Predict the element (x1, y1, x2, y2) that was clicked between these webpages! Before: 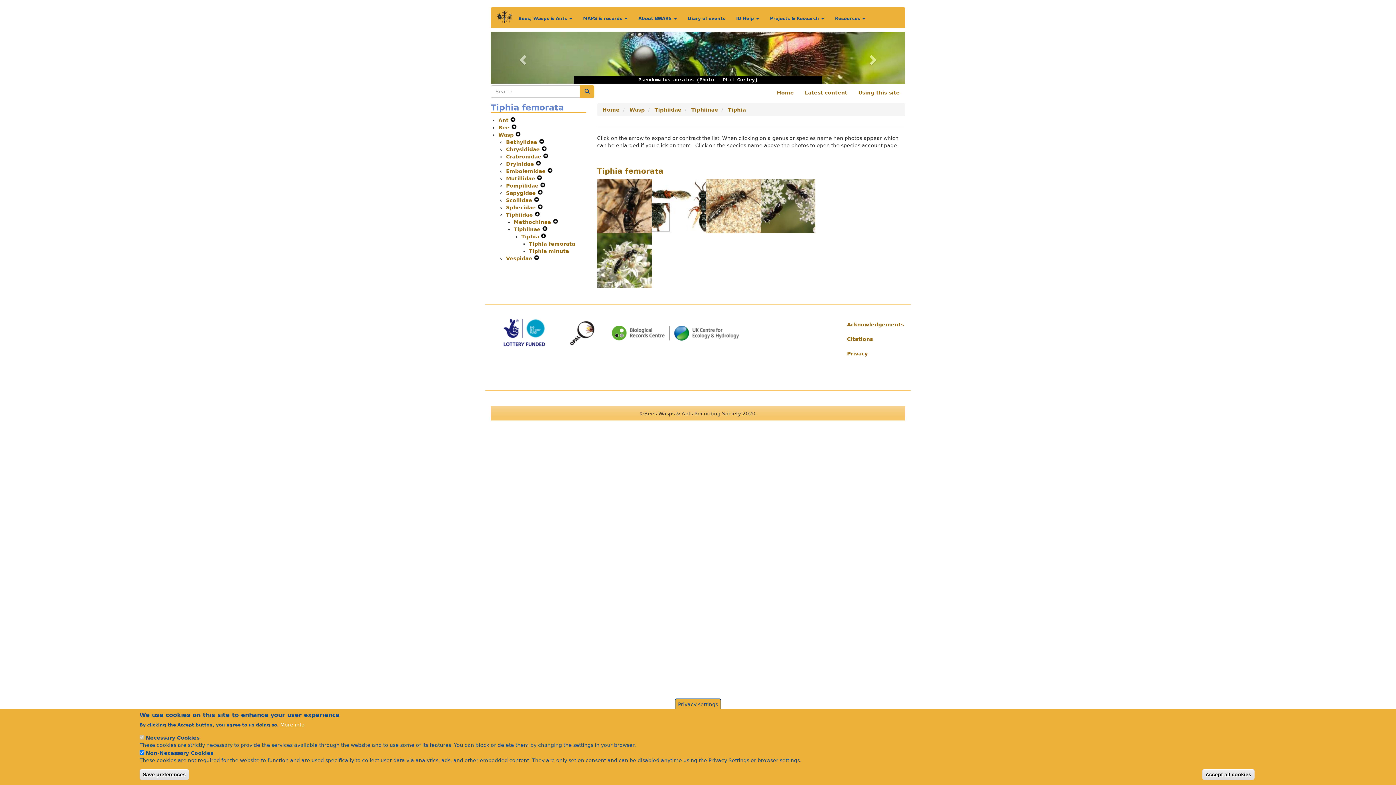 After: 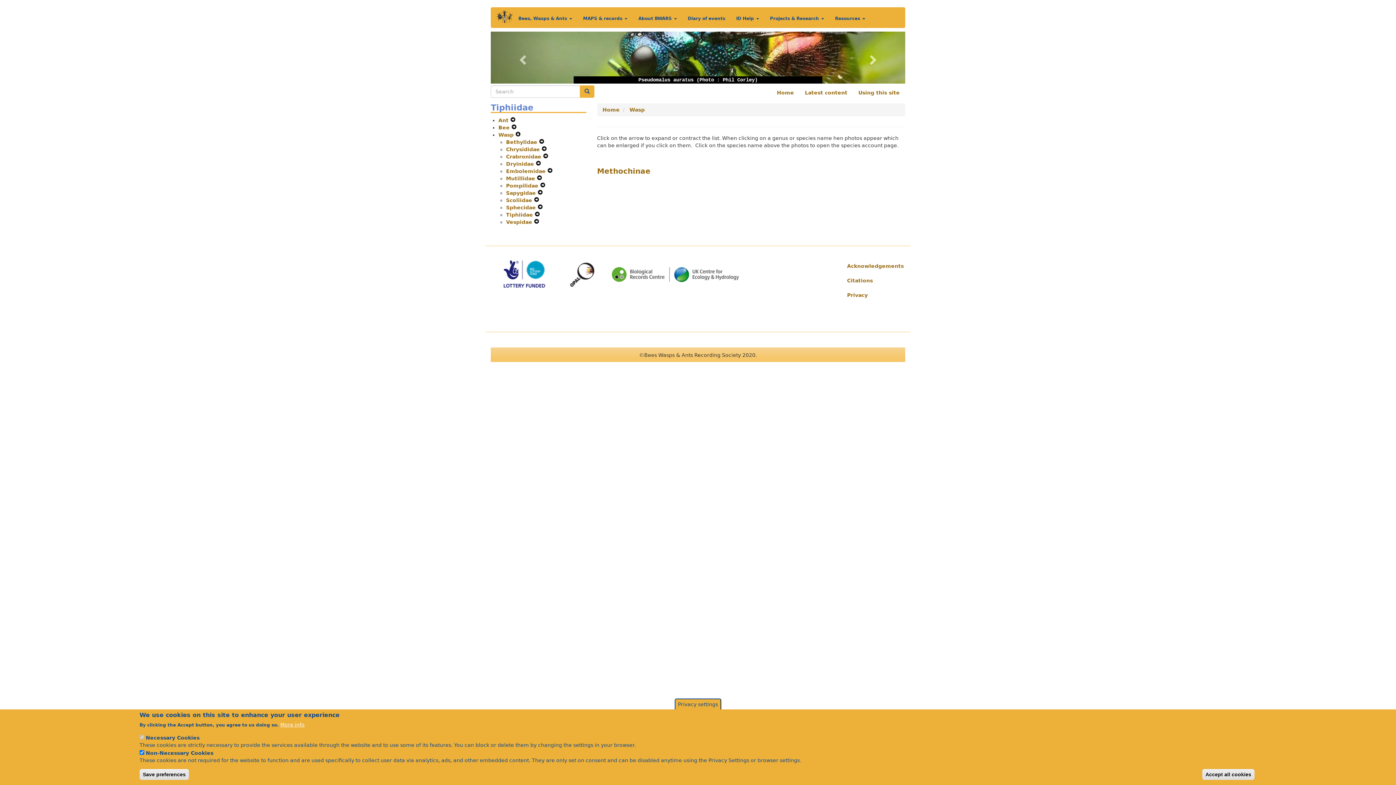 Action: bbox: (506, 212, 534, 217) label: Tiphiidae 